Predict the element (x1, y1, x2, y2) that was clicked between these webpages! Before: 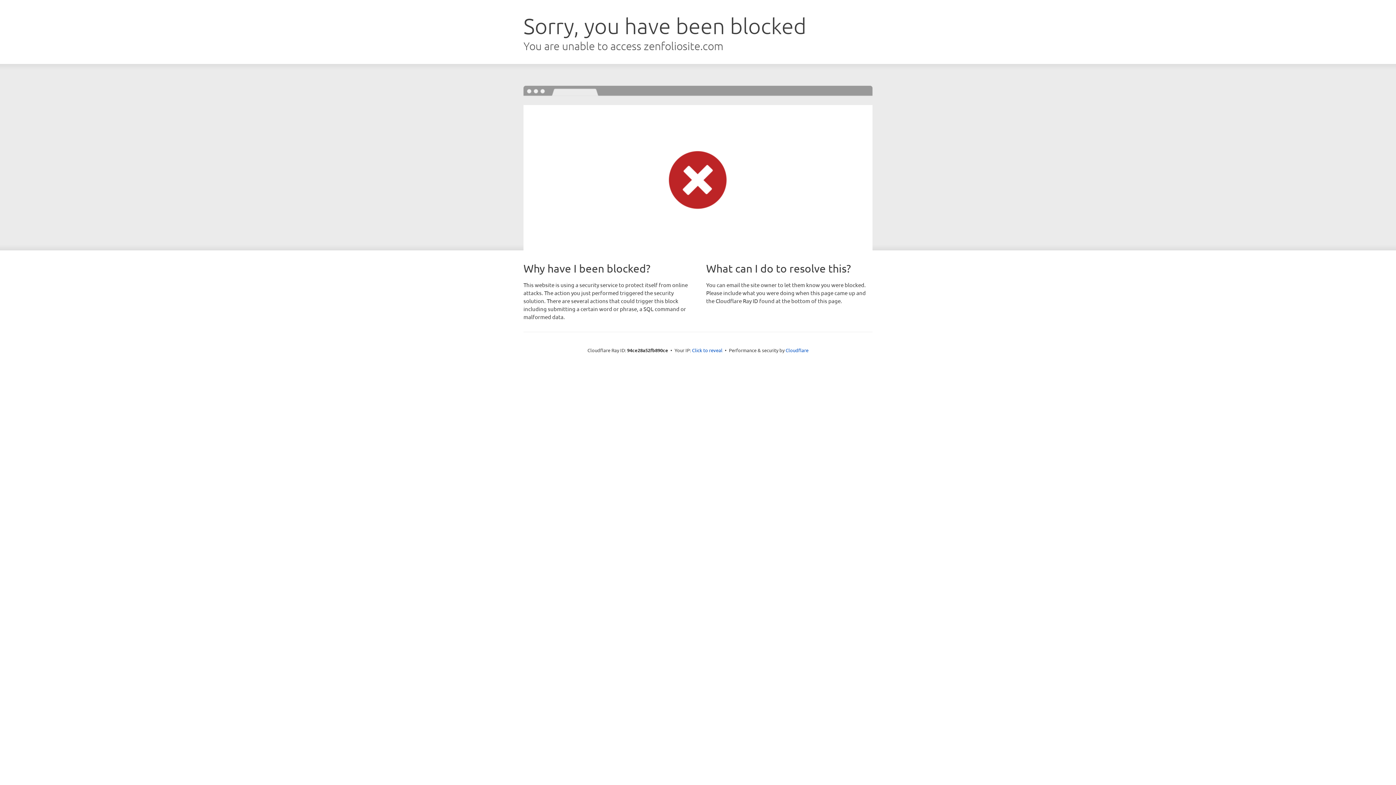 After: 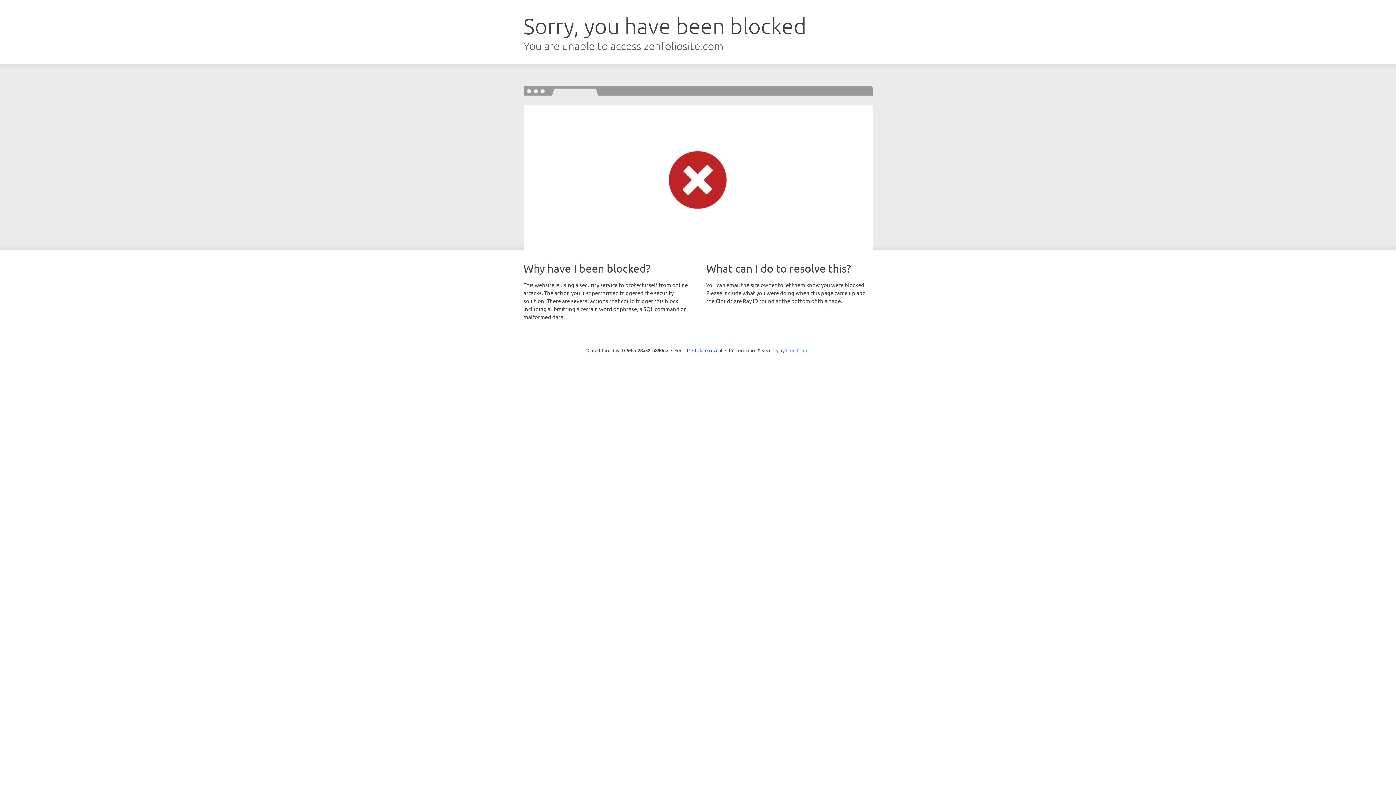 Action: label: Cloudflare bbox: (785, 347, 808, 353)